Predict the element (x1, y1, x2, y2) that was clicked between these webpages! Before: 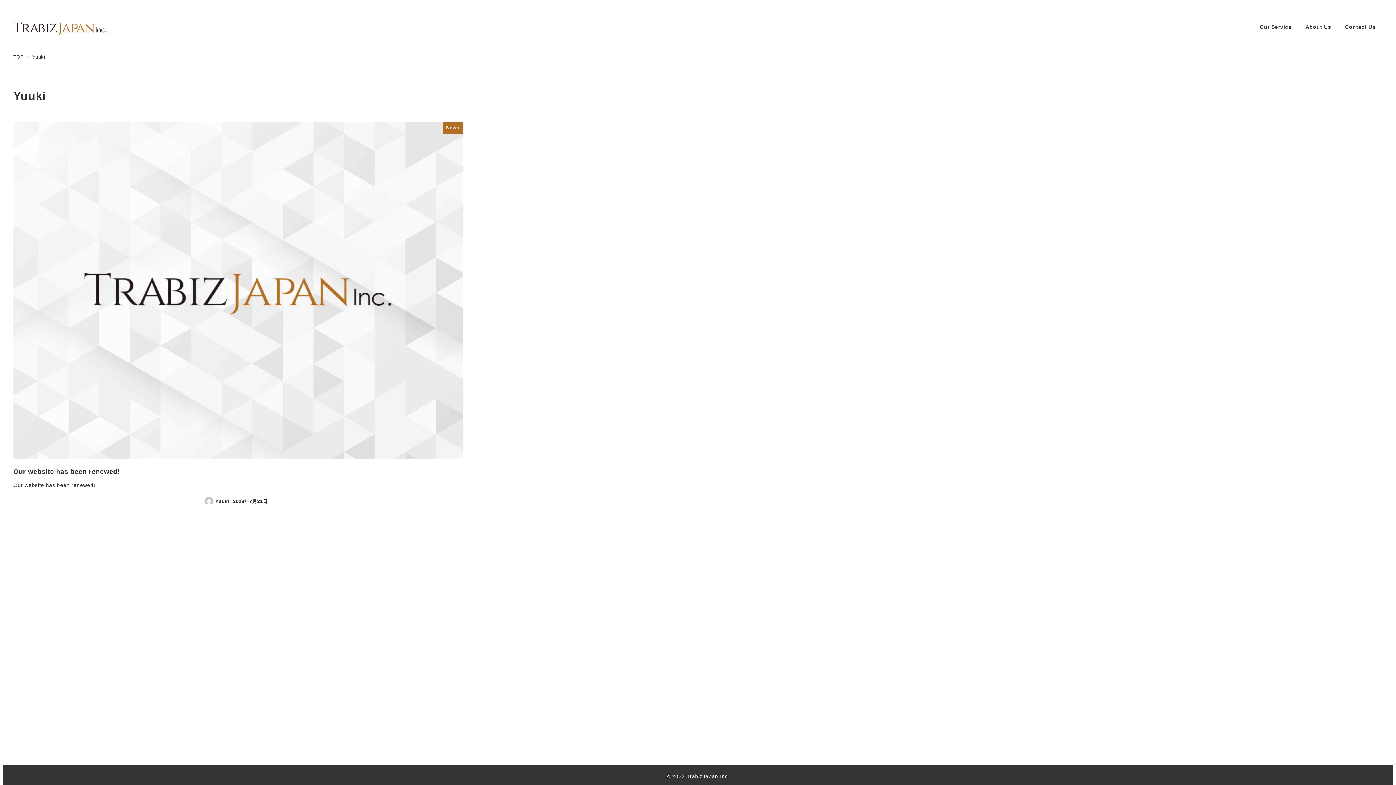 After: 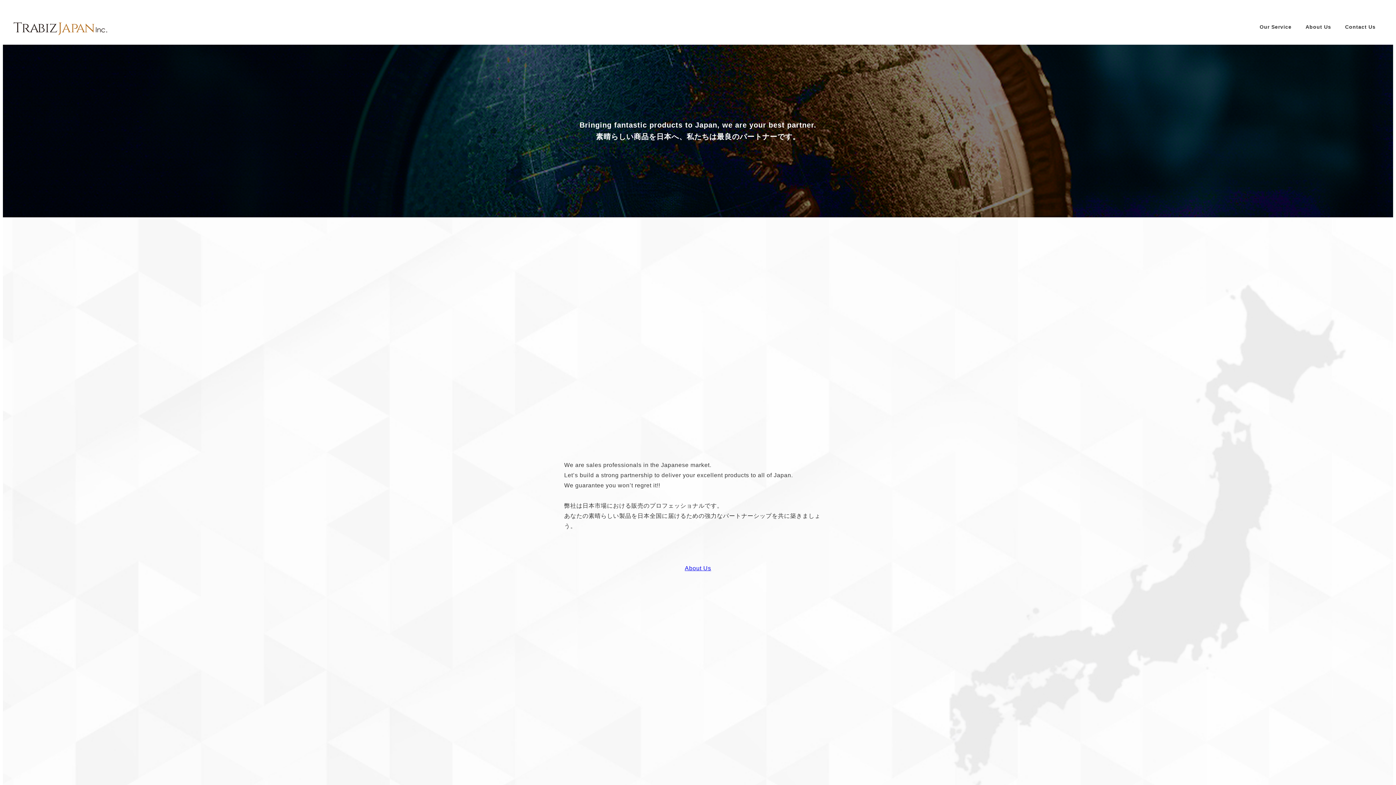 Action: bbox: (13, 21, 107, 31)